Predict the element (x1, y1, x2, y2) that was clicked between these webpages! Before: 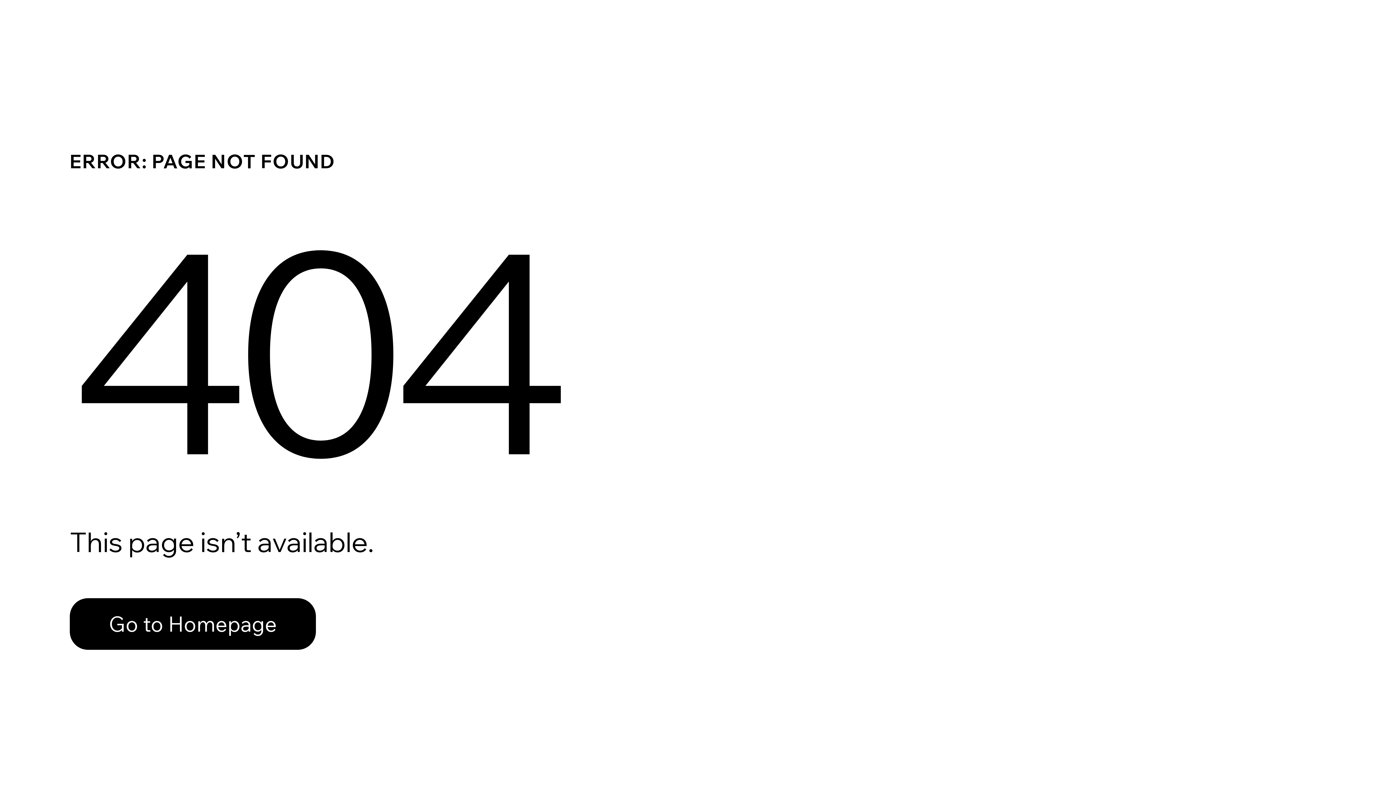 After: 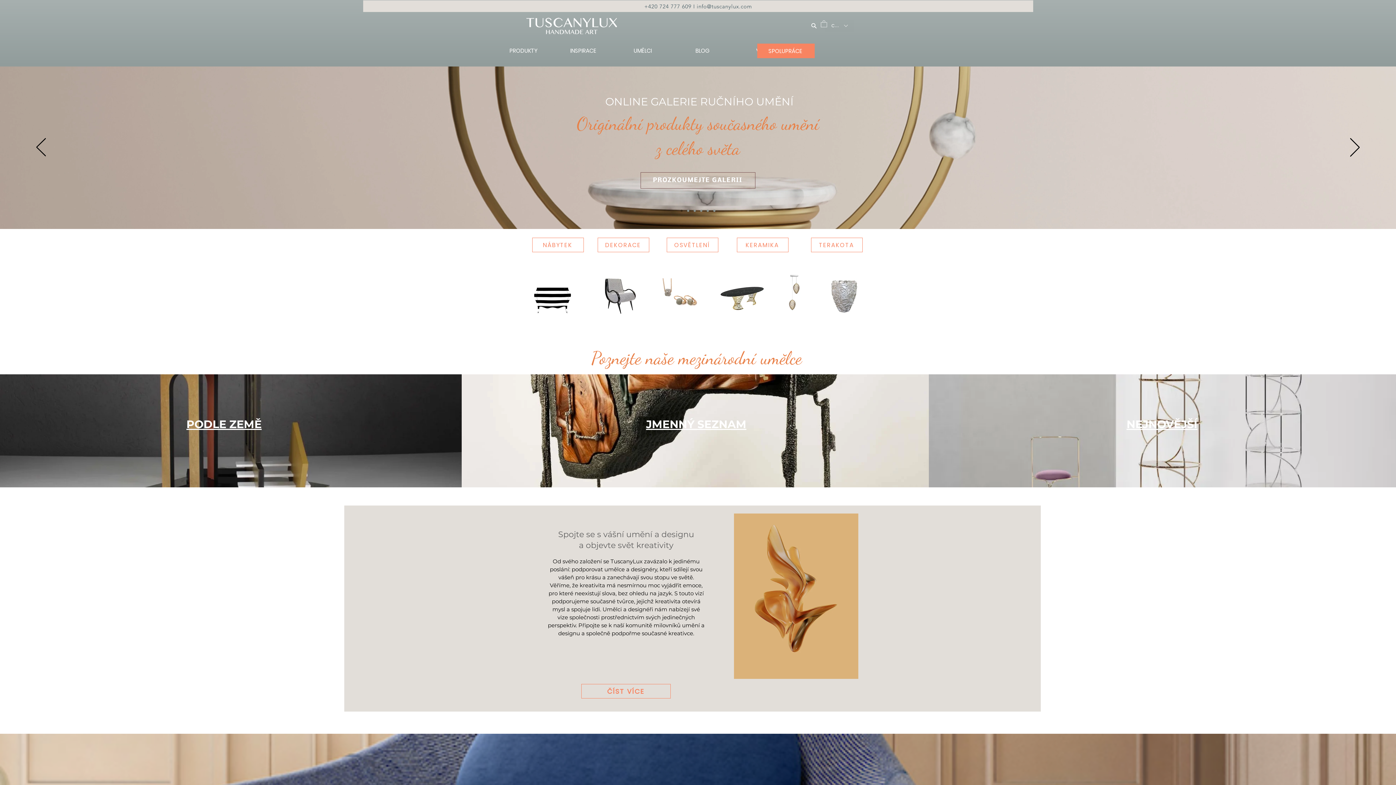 Action: bbox: (69, 598, 316, 650) label: Go to Homepage